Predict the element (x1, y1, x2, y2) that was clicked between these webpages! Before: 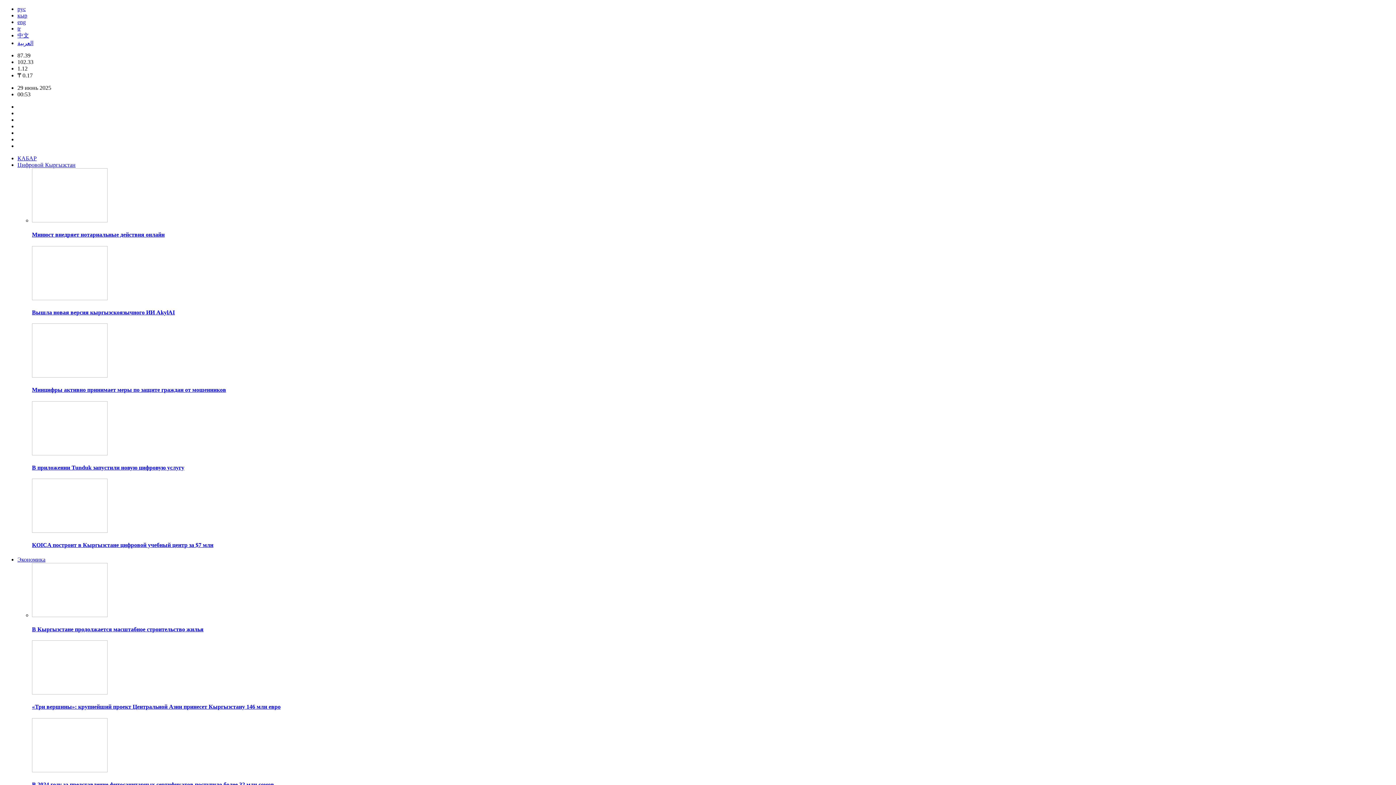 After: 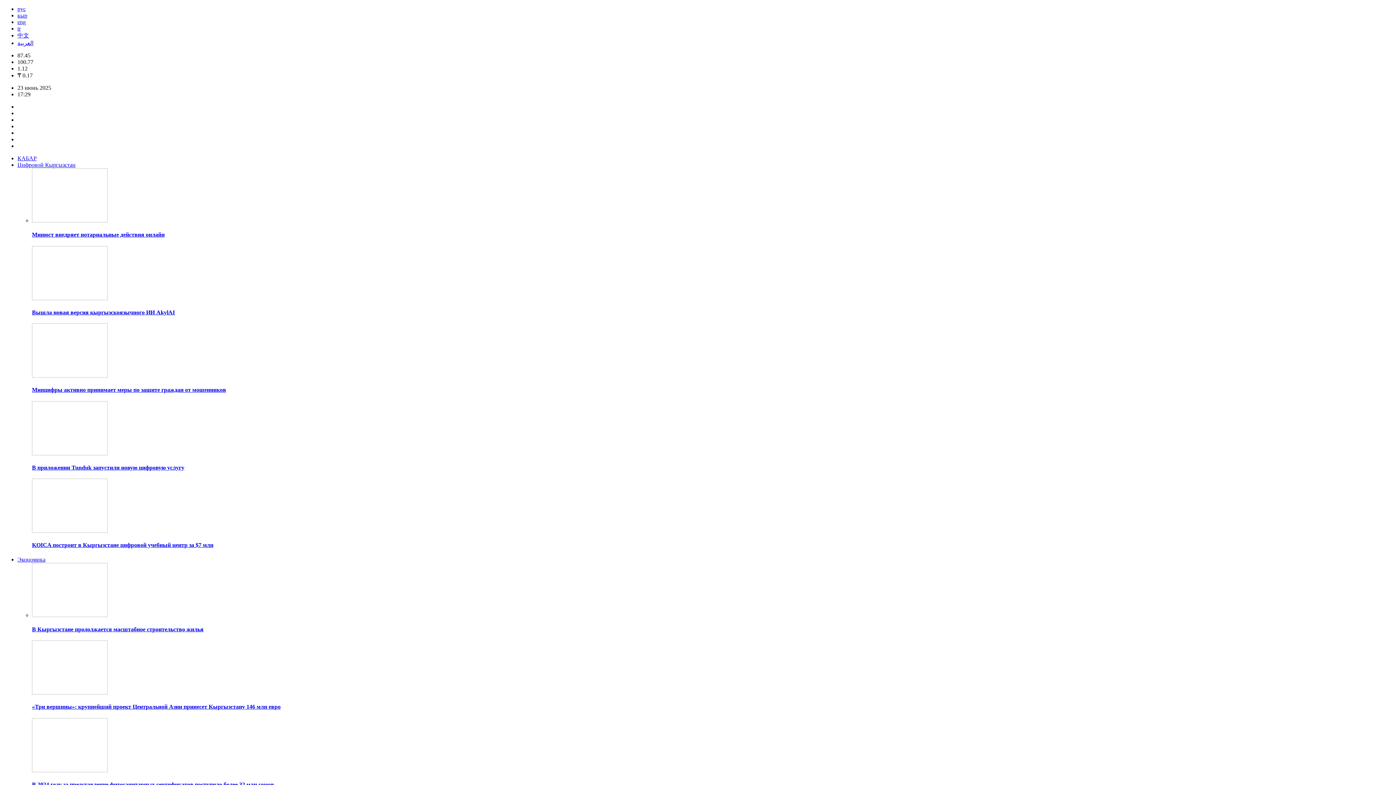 Action: bbox: (32, 231, 164, 237) label: Минюст внедряет нотариальные действия онлайн